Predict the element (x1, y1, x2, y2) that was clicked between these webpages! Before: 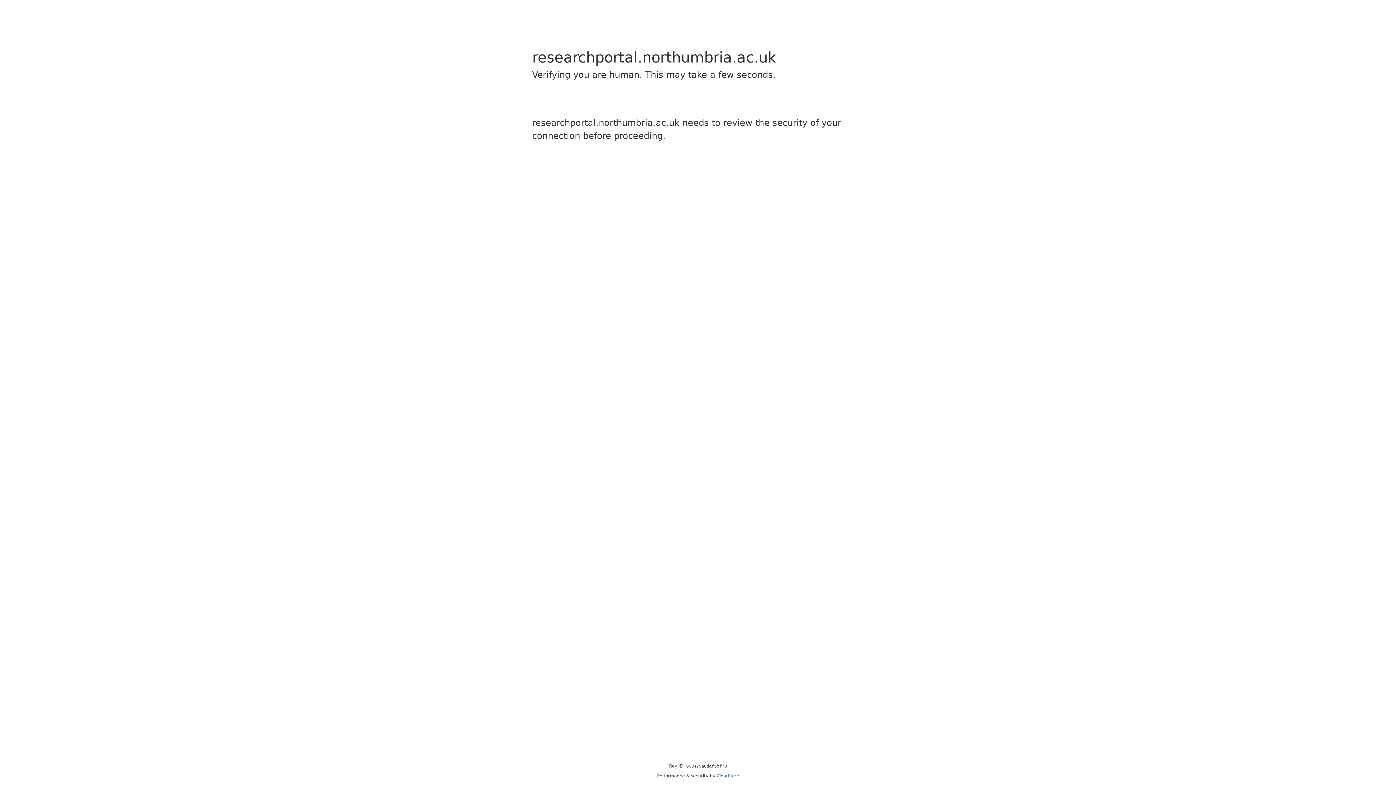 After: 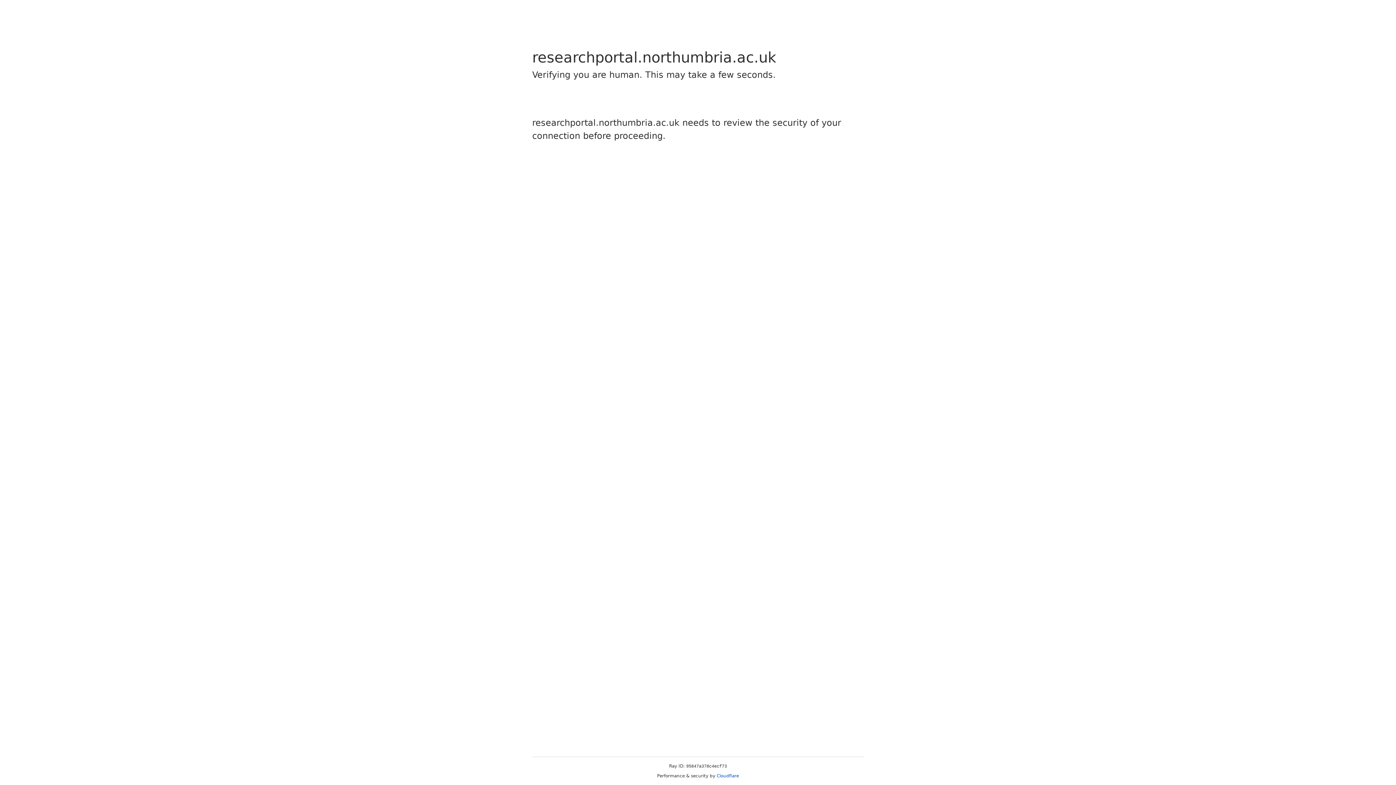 Action: label: Cloudflare bbox: (716, 773, 739, 778)